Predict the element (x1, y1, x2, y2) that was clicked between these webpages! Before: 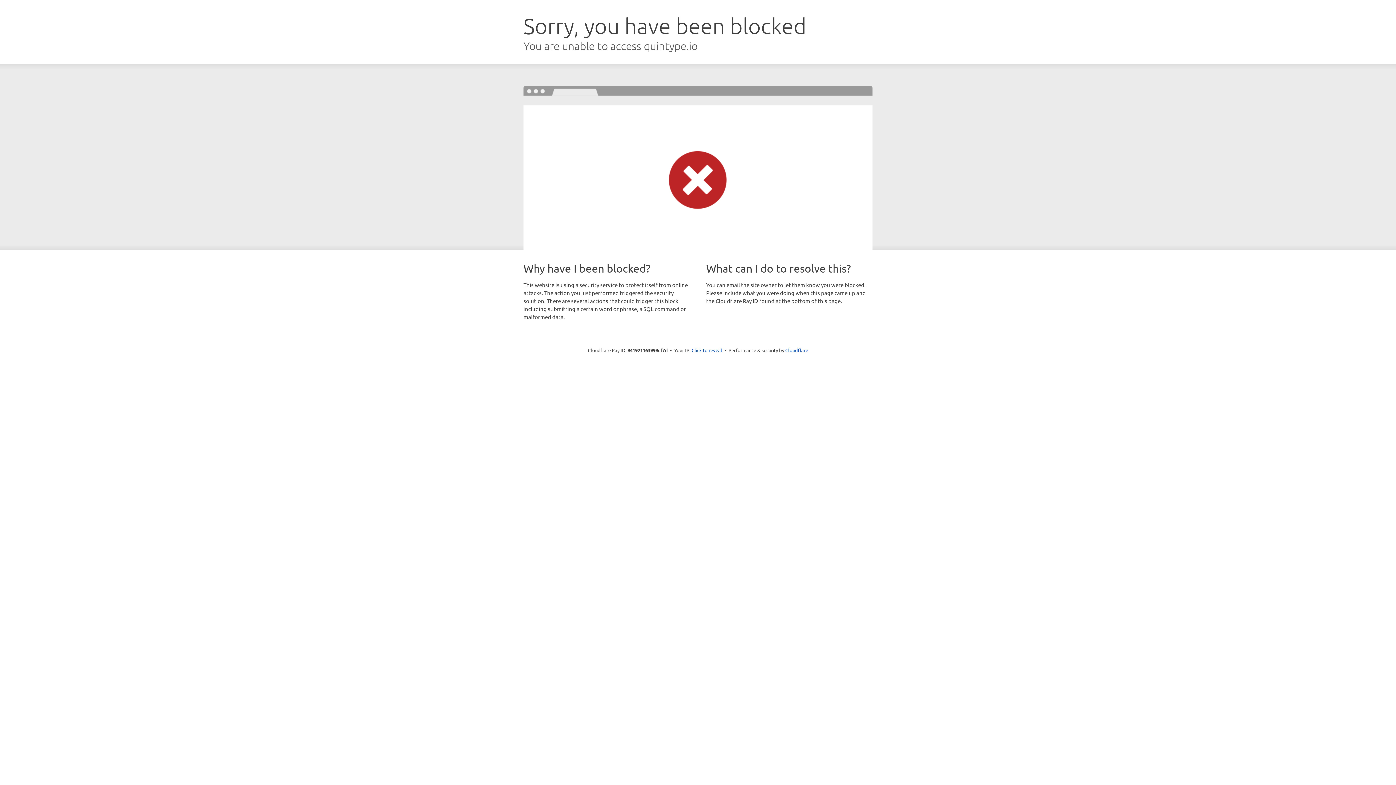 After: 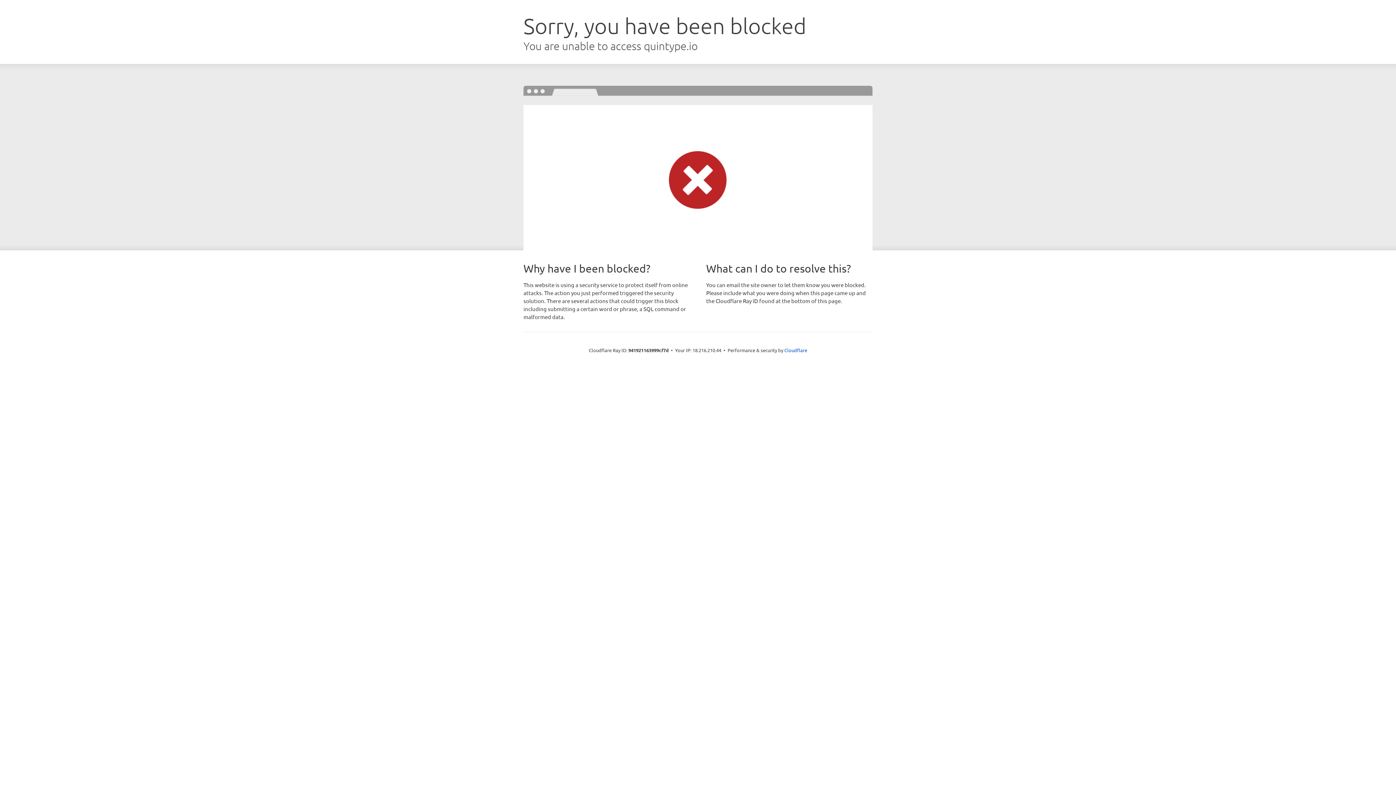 Action: bbox: (691, 346, 722, 353) label: Click to reveal